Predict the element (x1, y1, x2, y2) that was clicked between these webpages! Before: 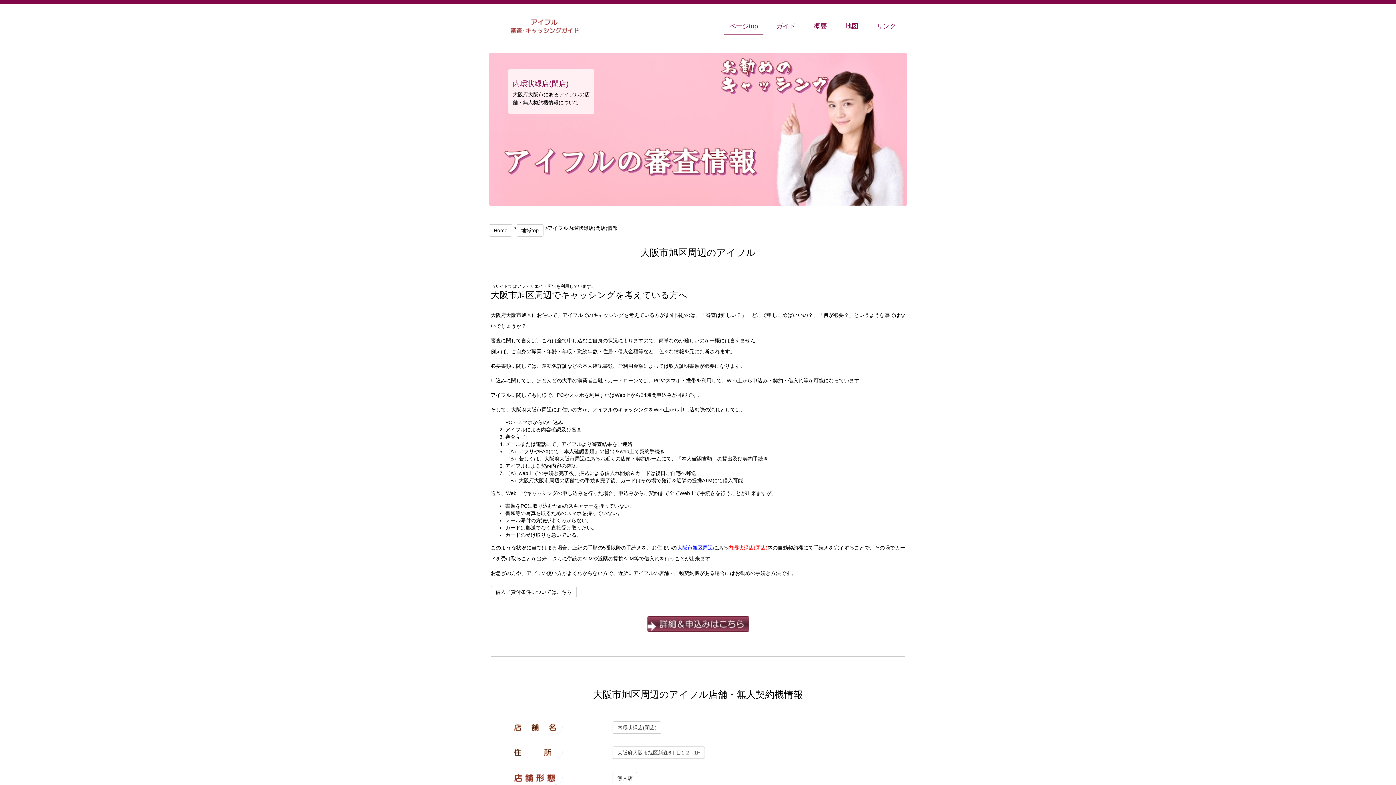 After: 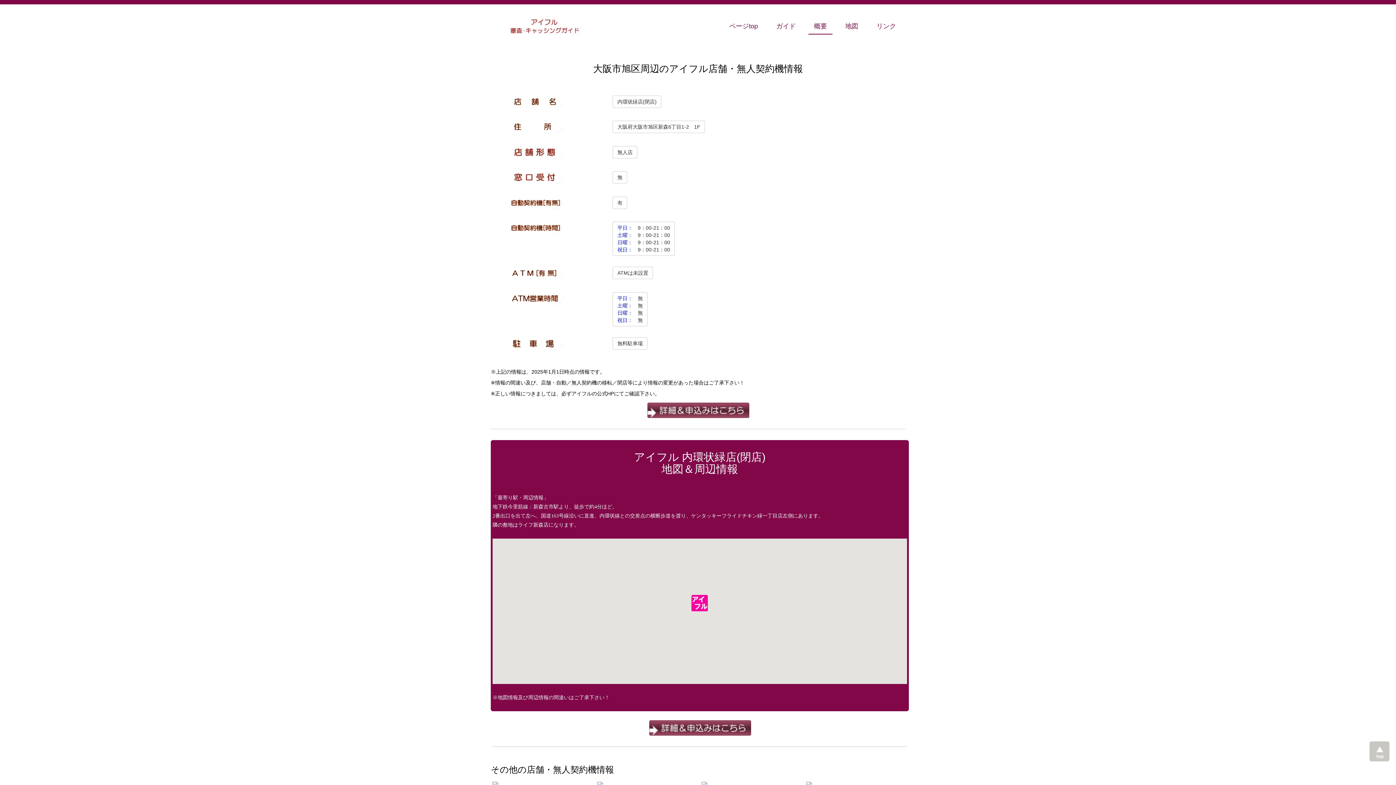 Action: bbox: (808, 18, 832, 34) label: 概要